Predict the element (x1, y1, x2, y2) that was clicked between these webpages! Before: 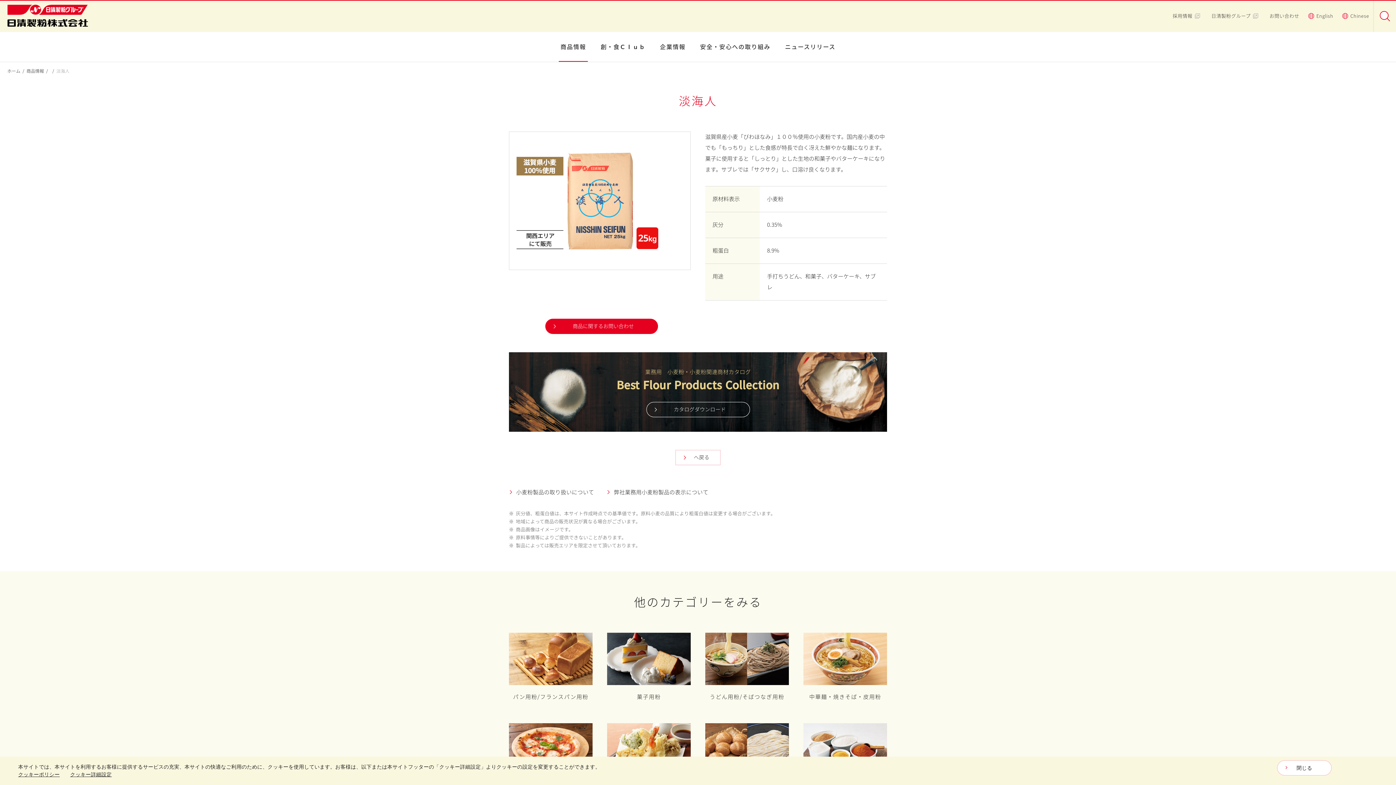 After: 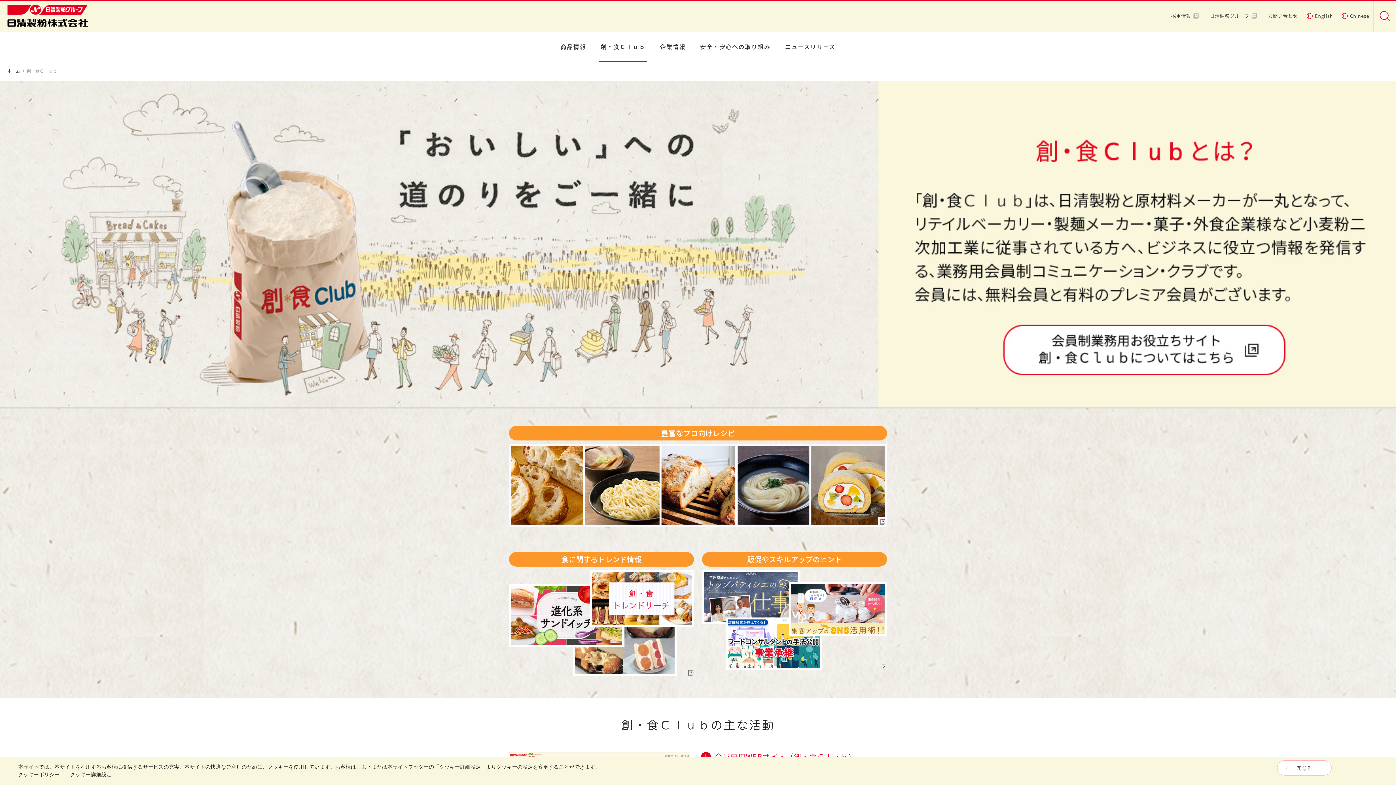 Action: bbox: (593, 32, 652, 61) label: 創・食Ｃｌｕｂ